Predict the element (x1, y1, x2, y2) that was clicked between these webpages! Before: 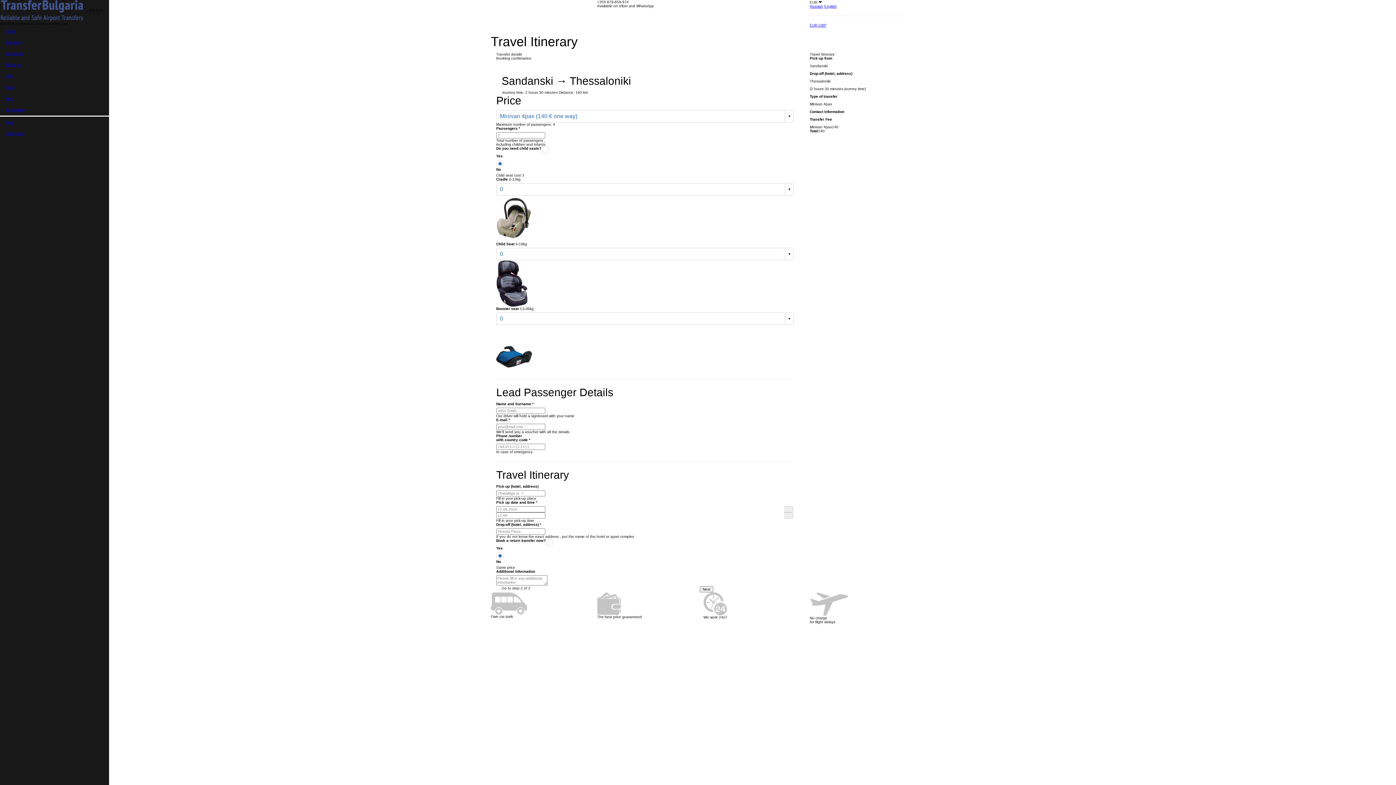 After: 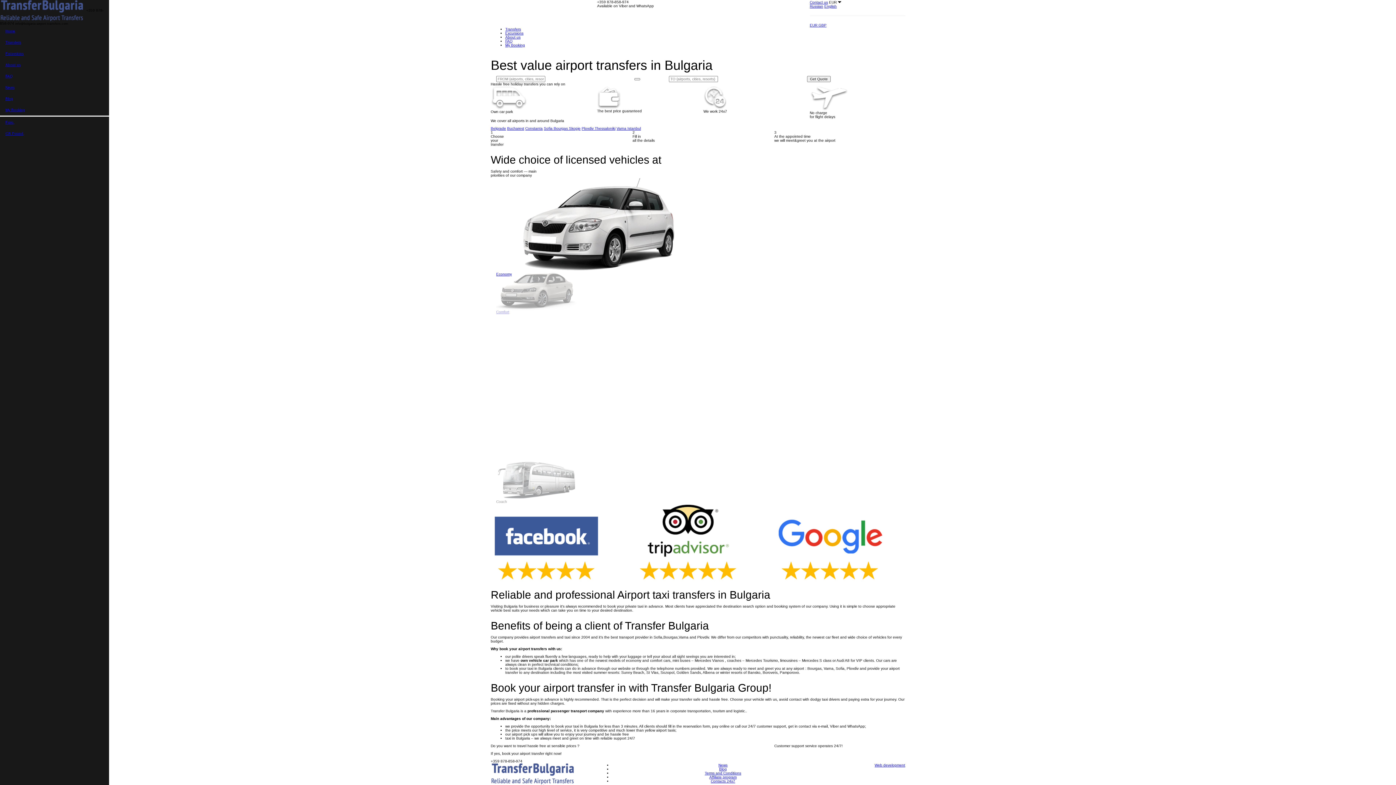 Action: bbox: (490, 8, 576, 12)